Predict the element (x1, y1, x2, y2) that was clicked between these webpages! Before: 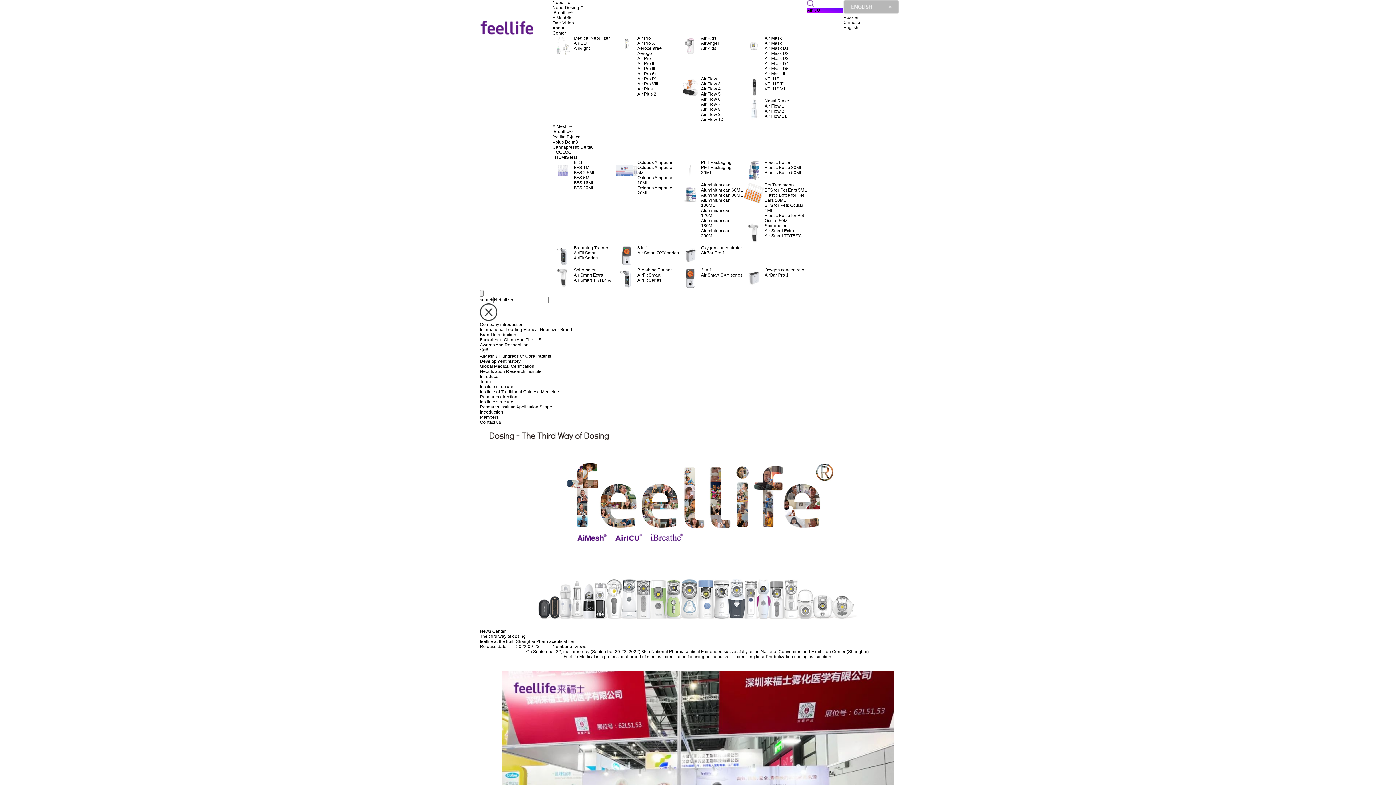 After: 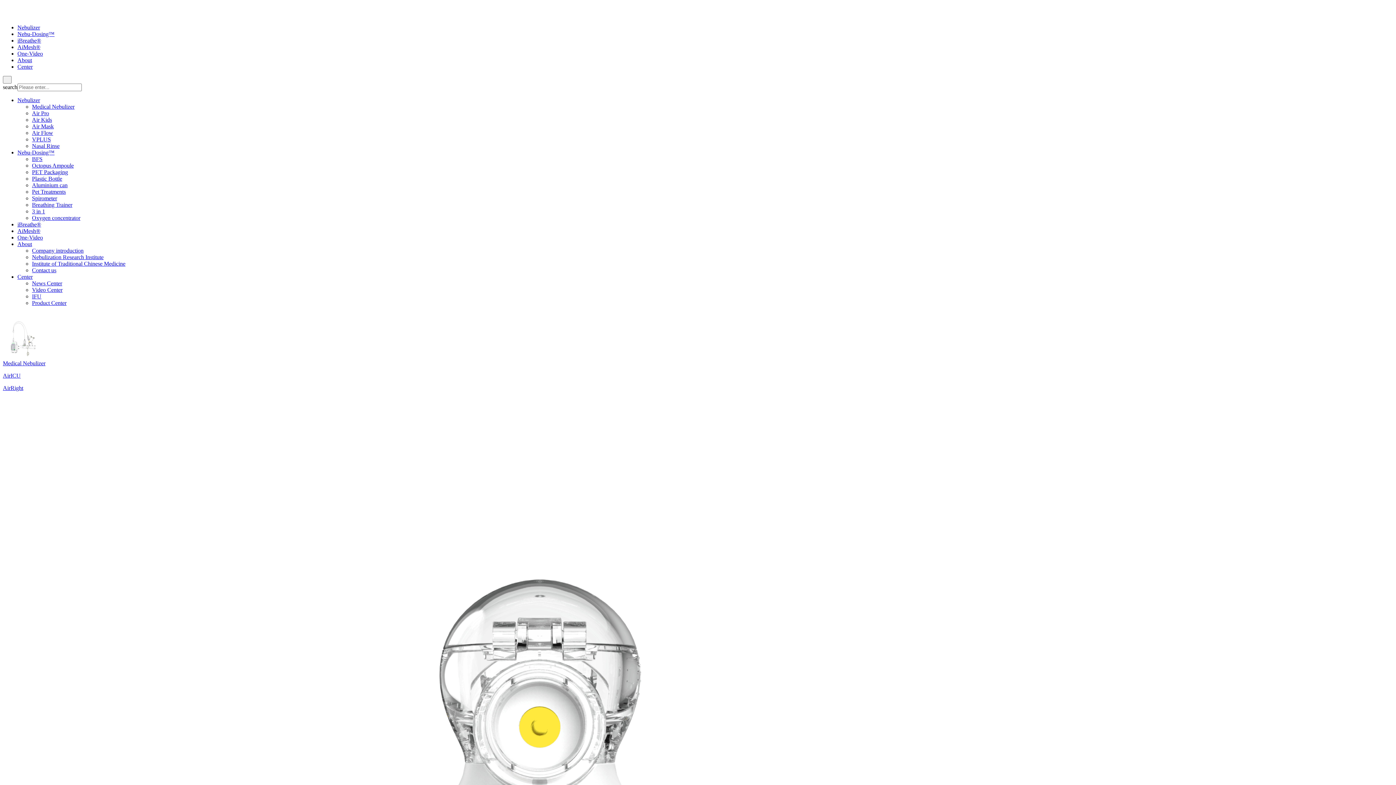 Action: bbox: (573, 180, 594, 185) label: BFS 16ML